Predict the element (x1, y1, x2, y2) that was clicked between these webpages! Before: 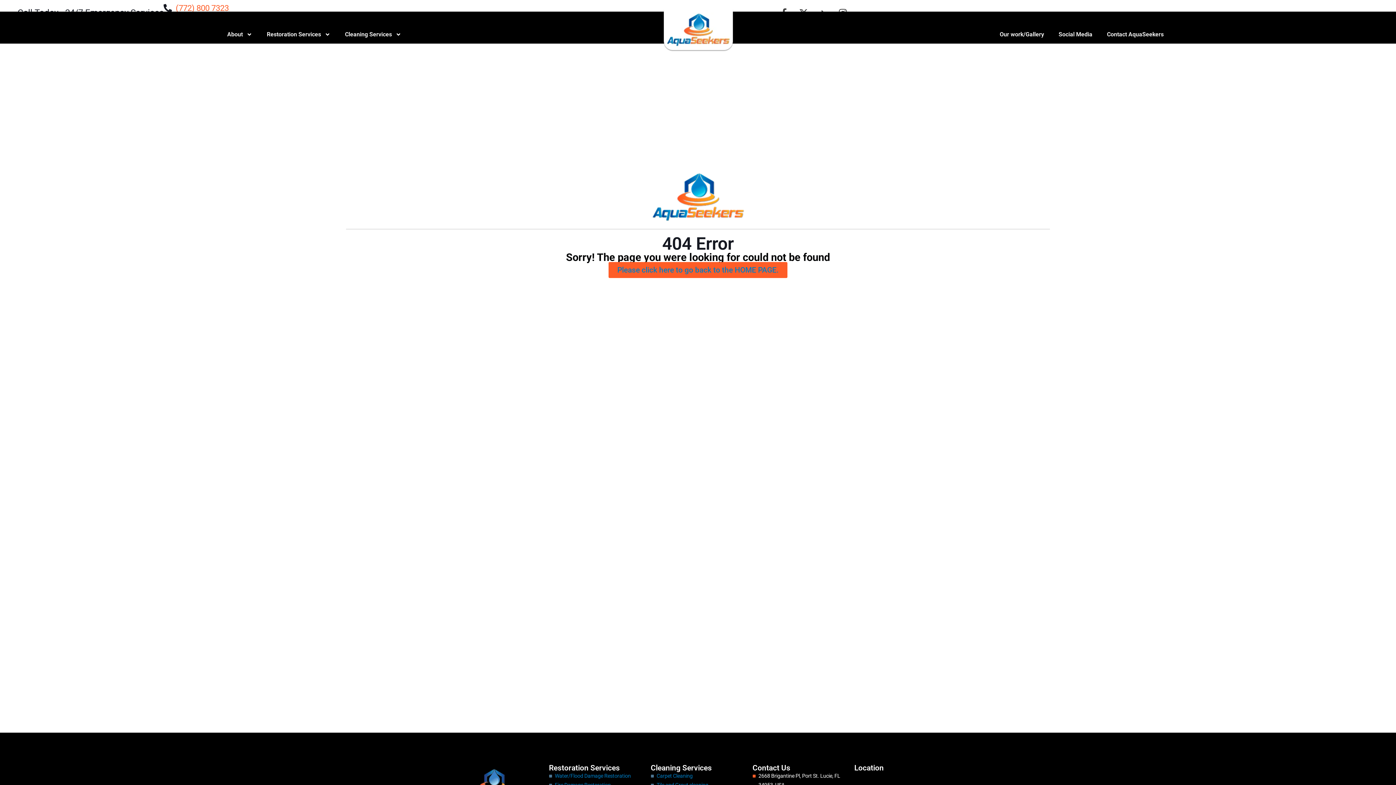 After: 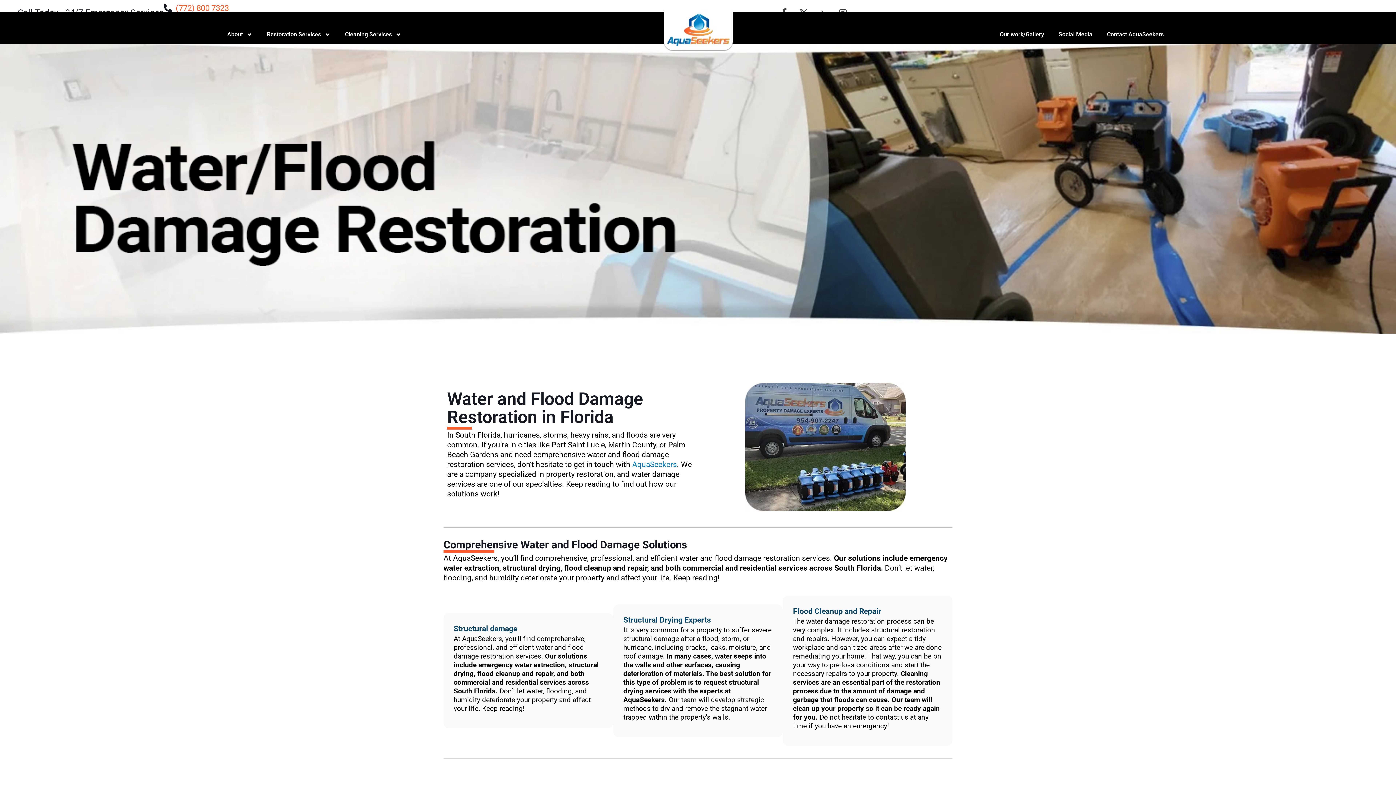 Action: bbox: (549, 771, 643, 781) label: Water/Flood Damage Restoration